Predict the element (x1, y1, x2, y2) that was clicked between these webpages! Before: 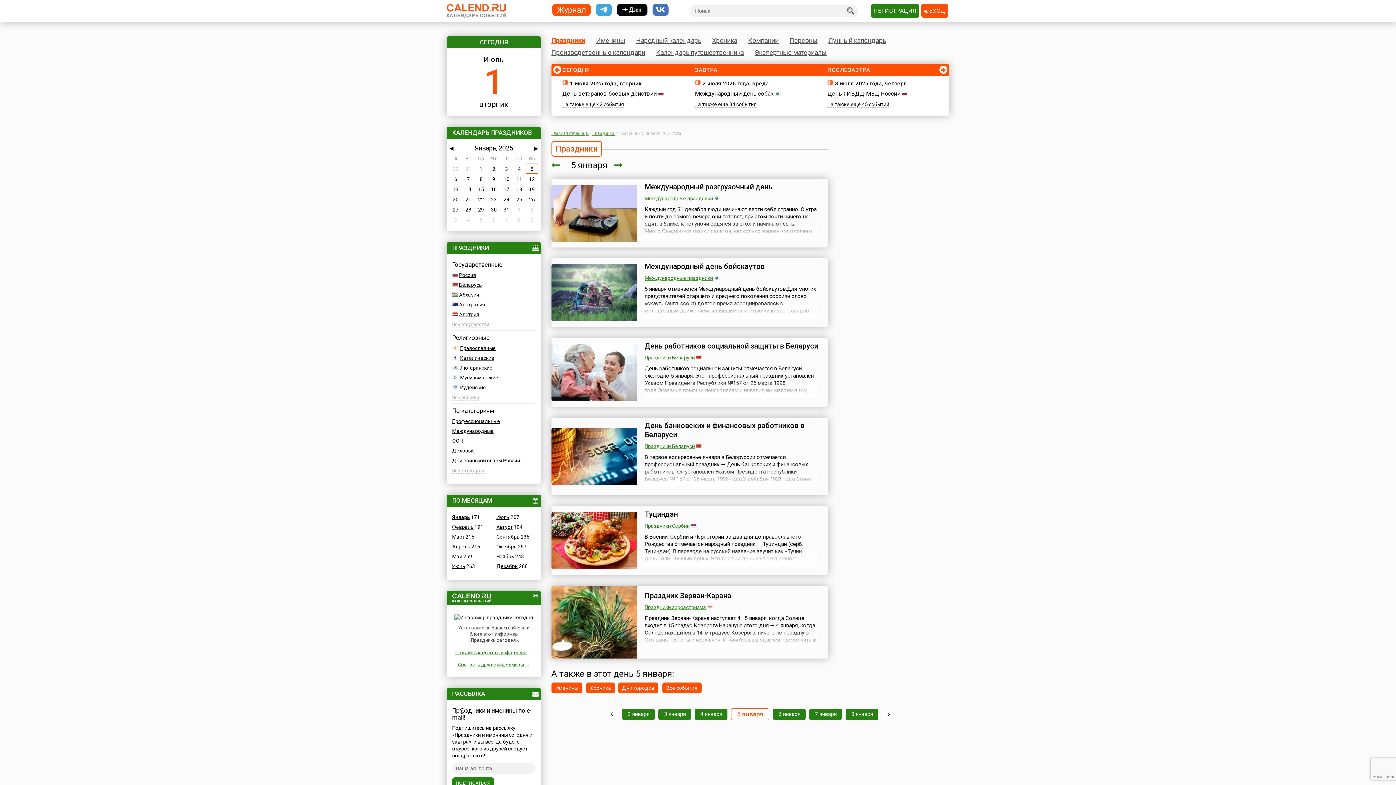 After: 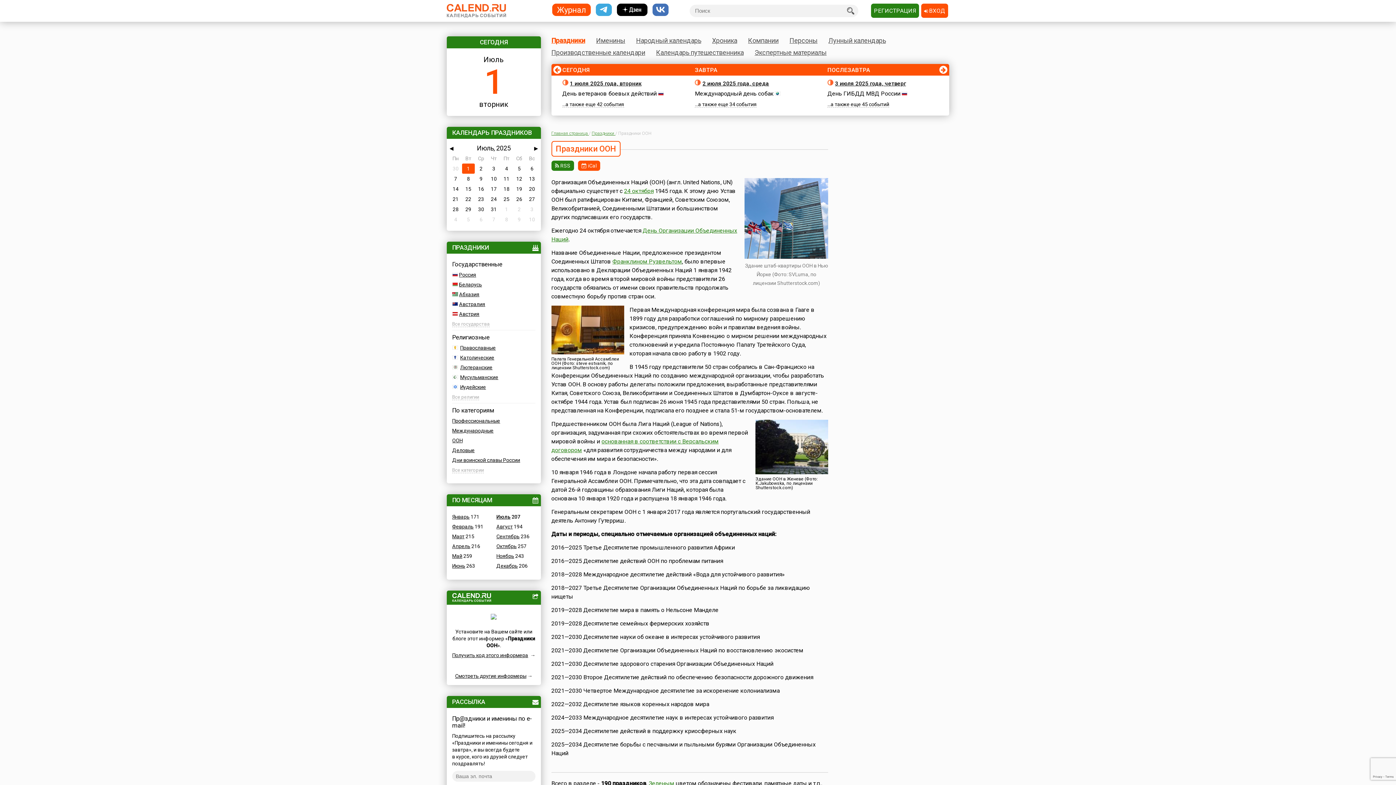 Action: bbox: (452, 438, 462, 444) label: ООН